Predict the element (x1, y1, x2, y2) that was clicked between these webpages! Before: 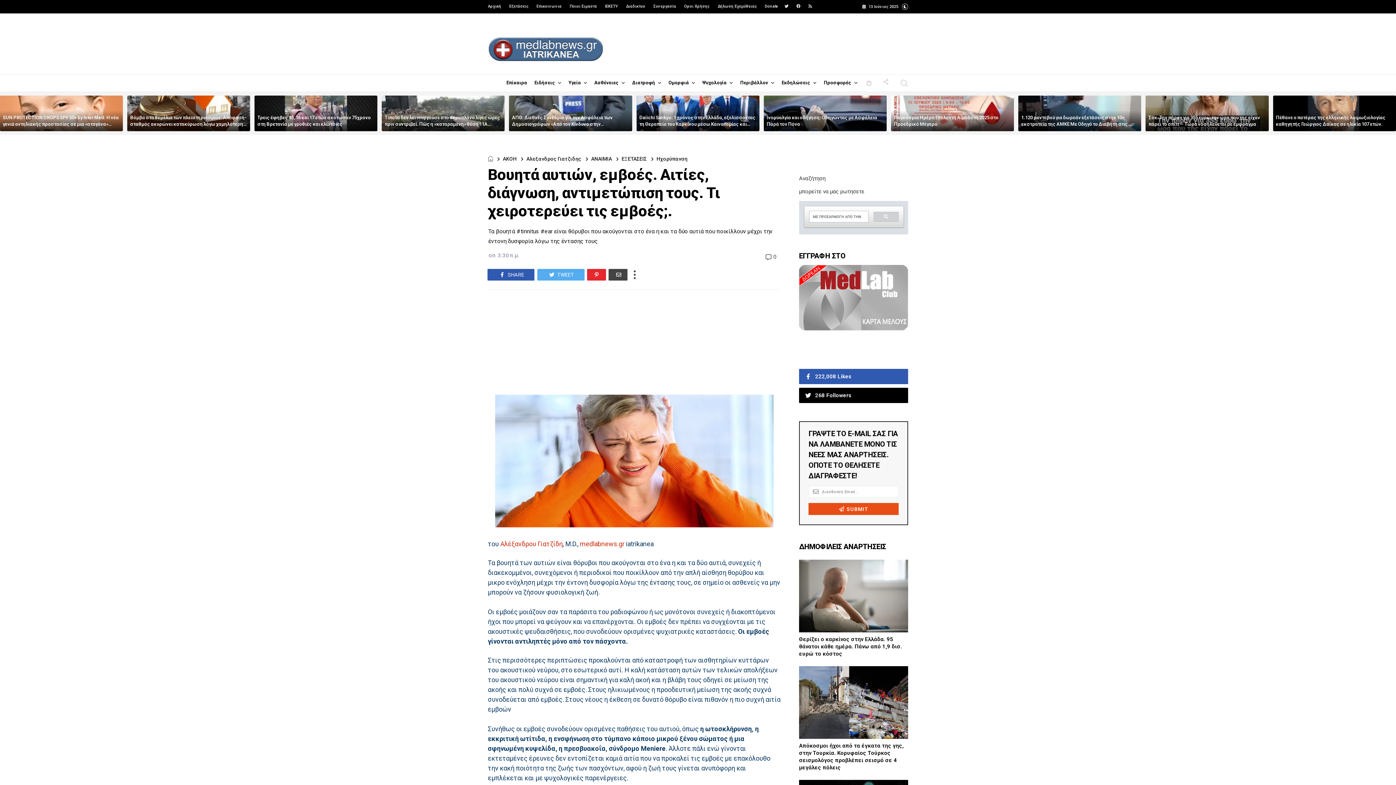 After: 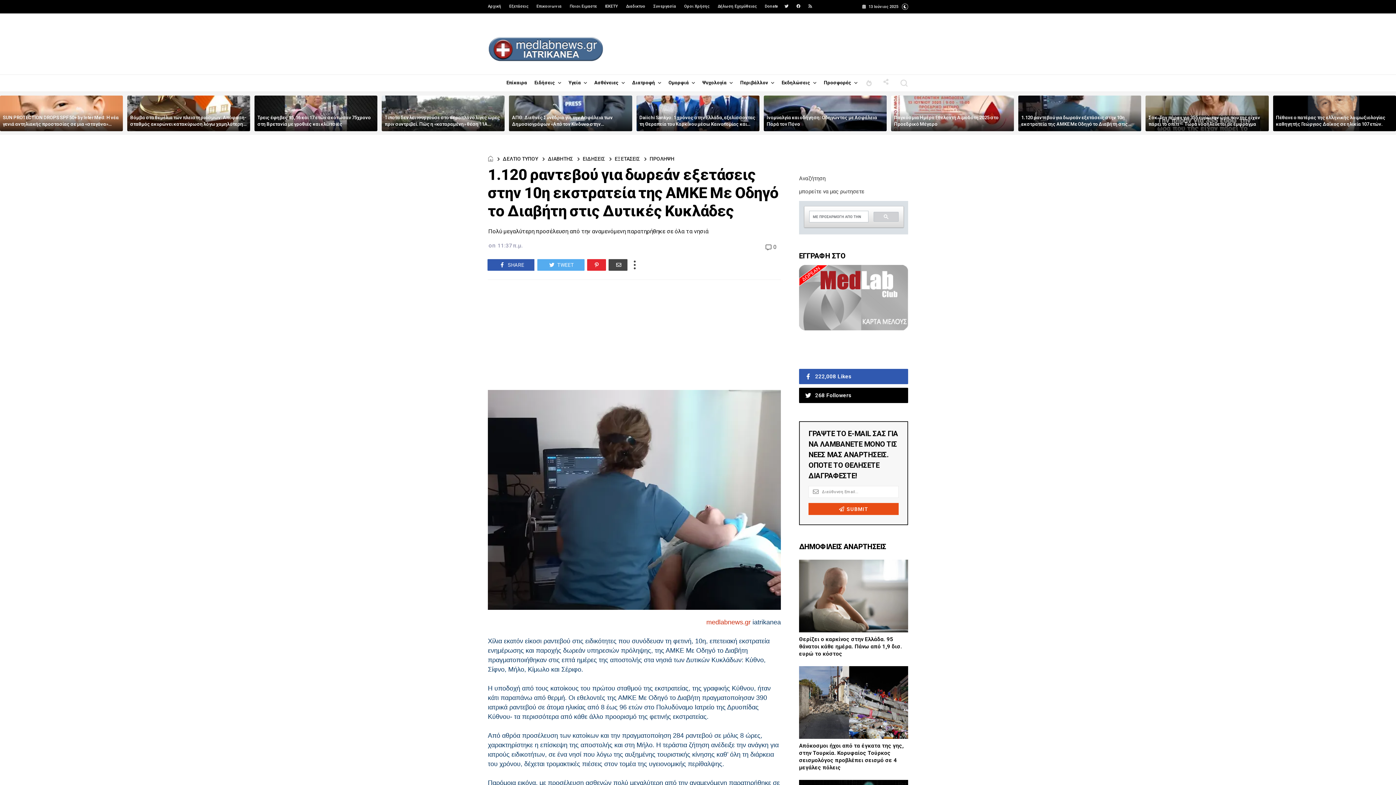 Action: bbox: (1018, 95, 1141, 131)